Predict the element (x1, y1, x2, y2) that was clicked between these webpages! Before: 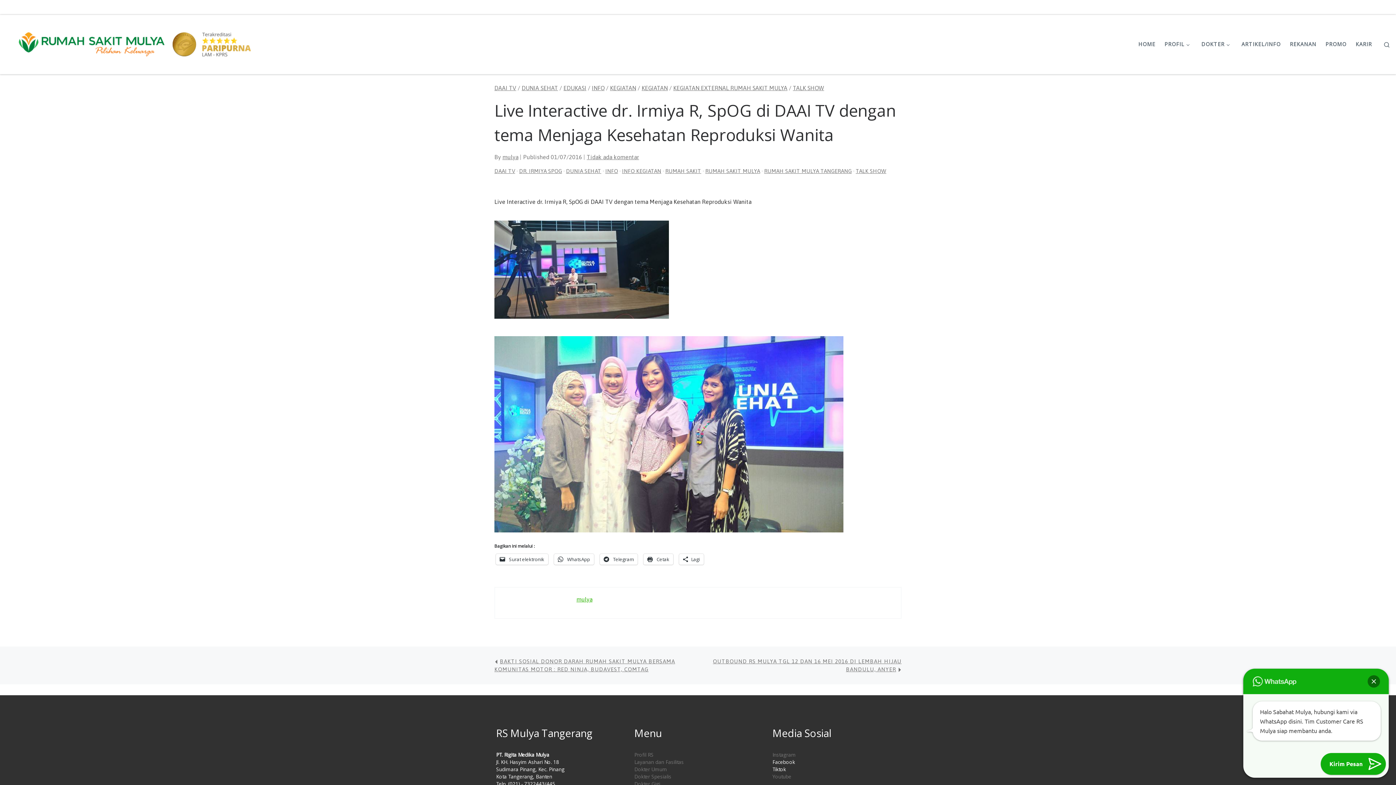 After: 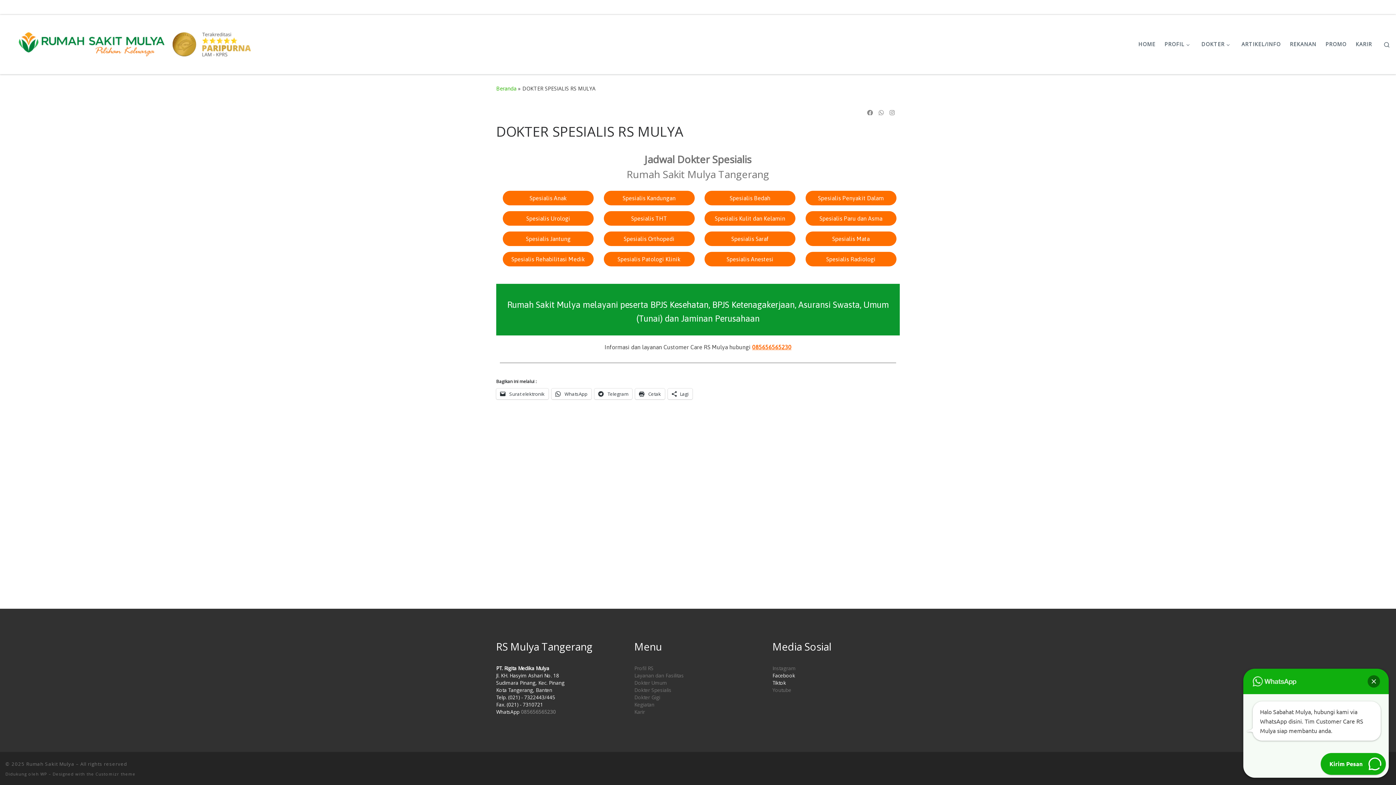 Action: label: Dokter Spesialis bbox: (634, 773, 671, 780)